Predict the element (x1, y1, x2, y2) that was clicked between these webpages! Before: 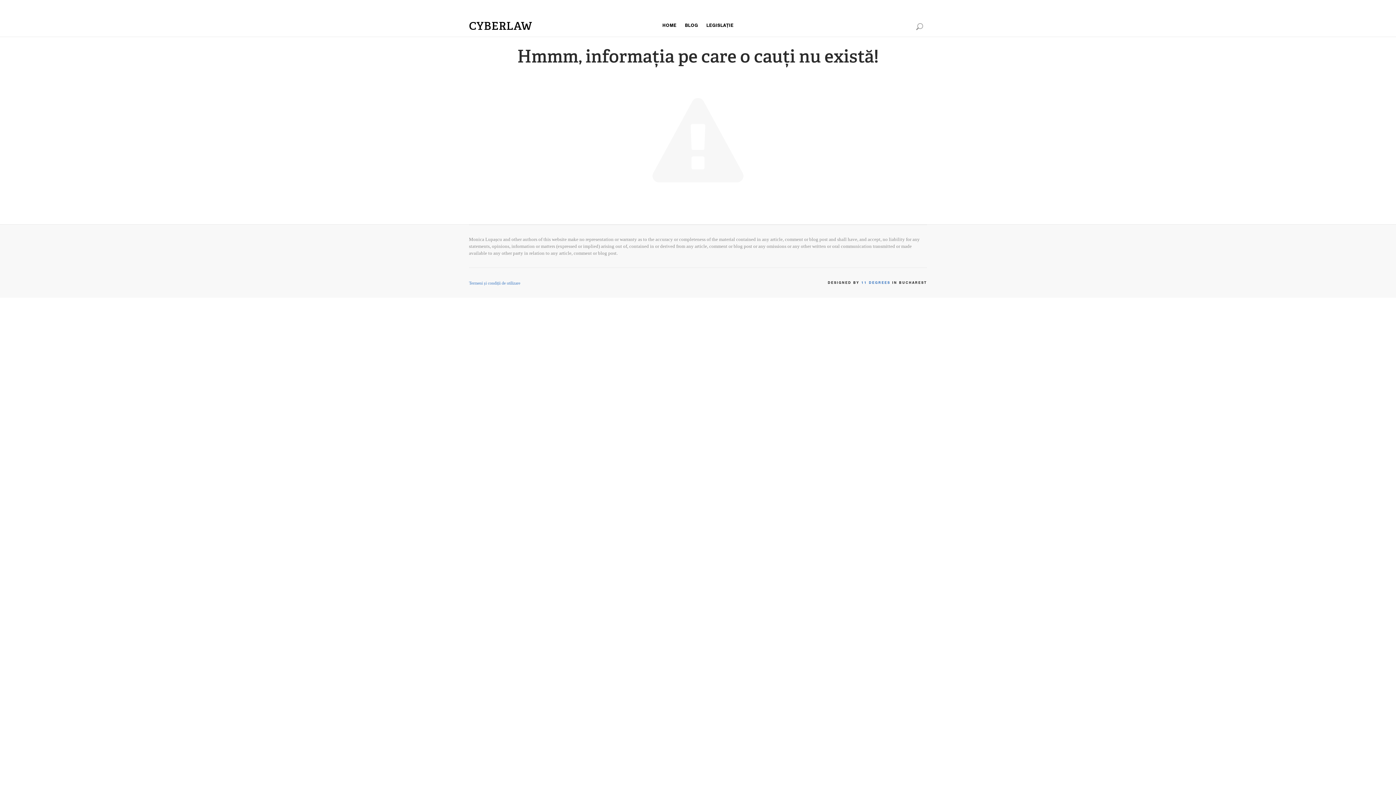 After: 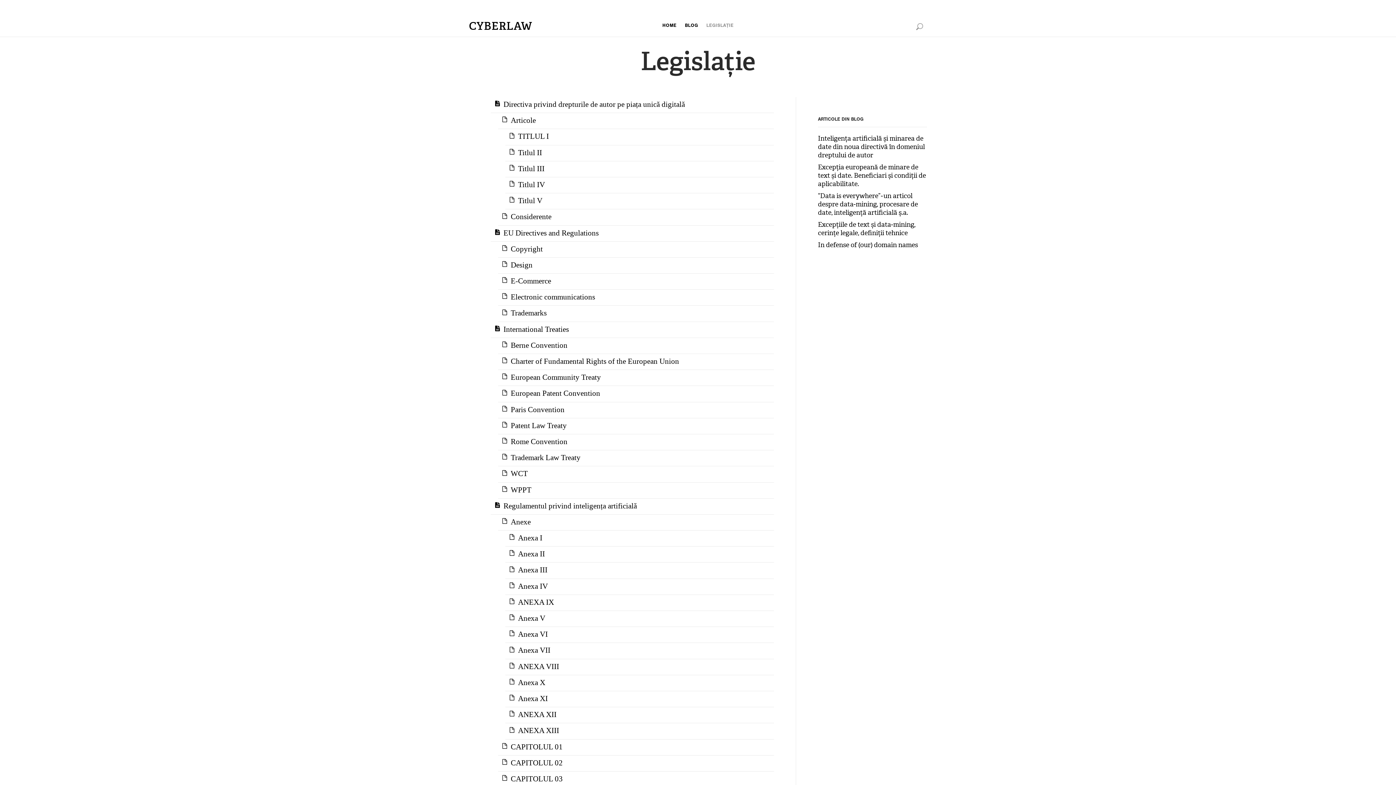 Action: label: LEGISLAȚIE bbox: (706, 15, 733, 37)